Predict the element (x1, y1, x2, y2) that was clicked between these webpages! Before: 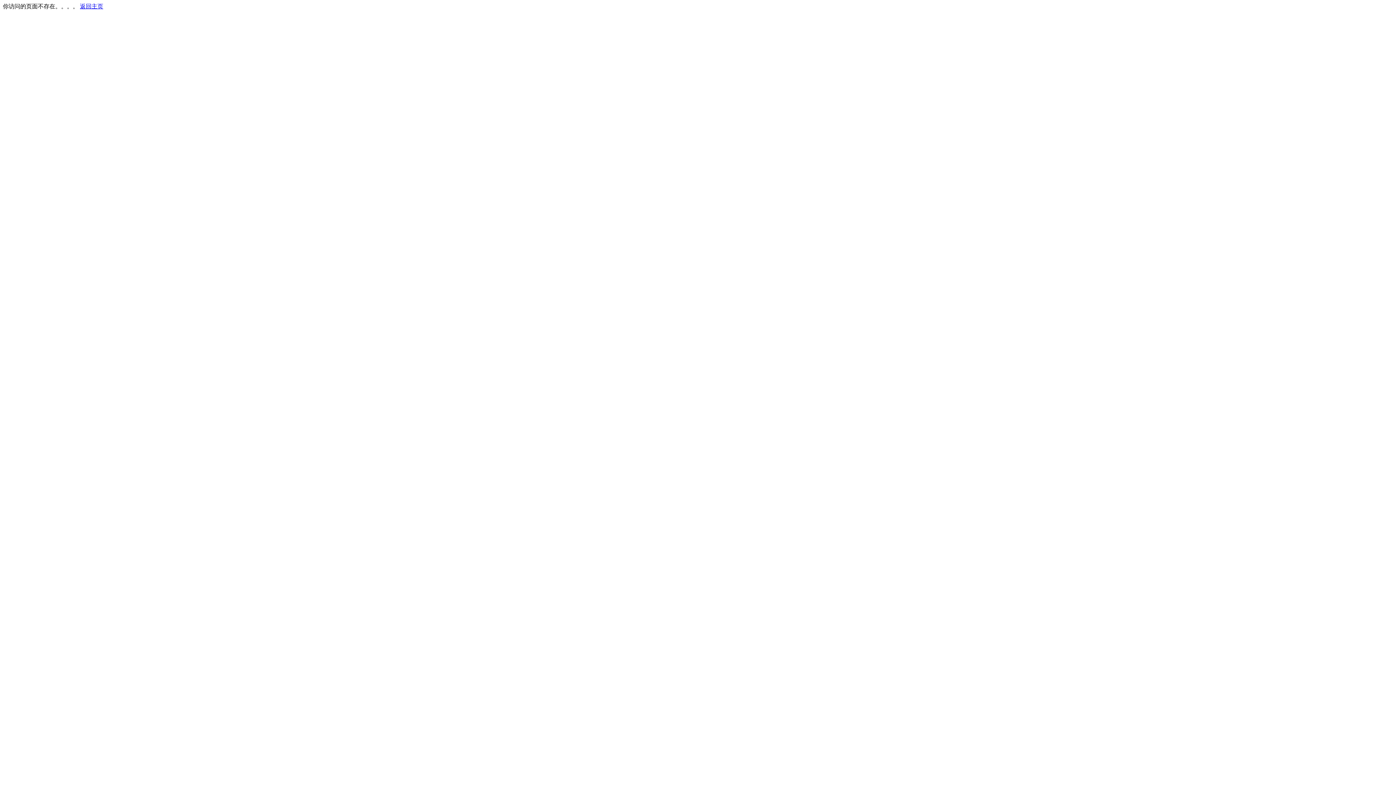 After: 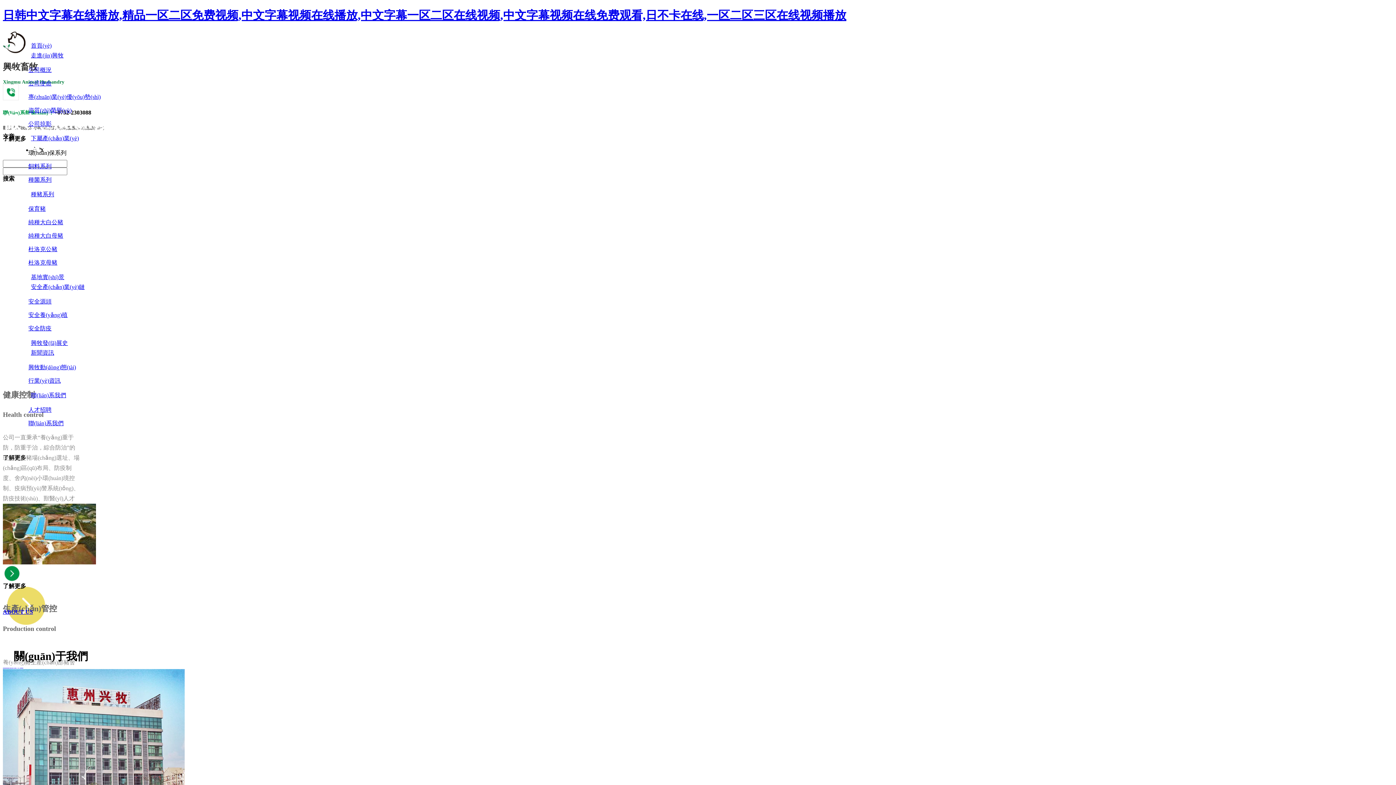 Action: bbox: (80, 3, 103, 9) label: 返回主页